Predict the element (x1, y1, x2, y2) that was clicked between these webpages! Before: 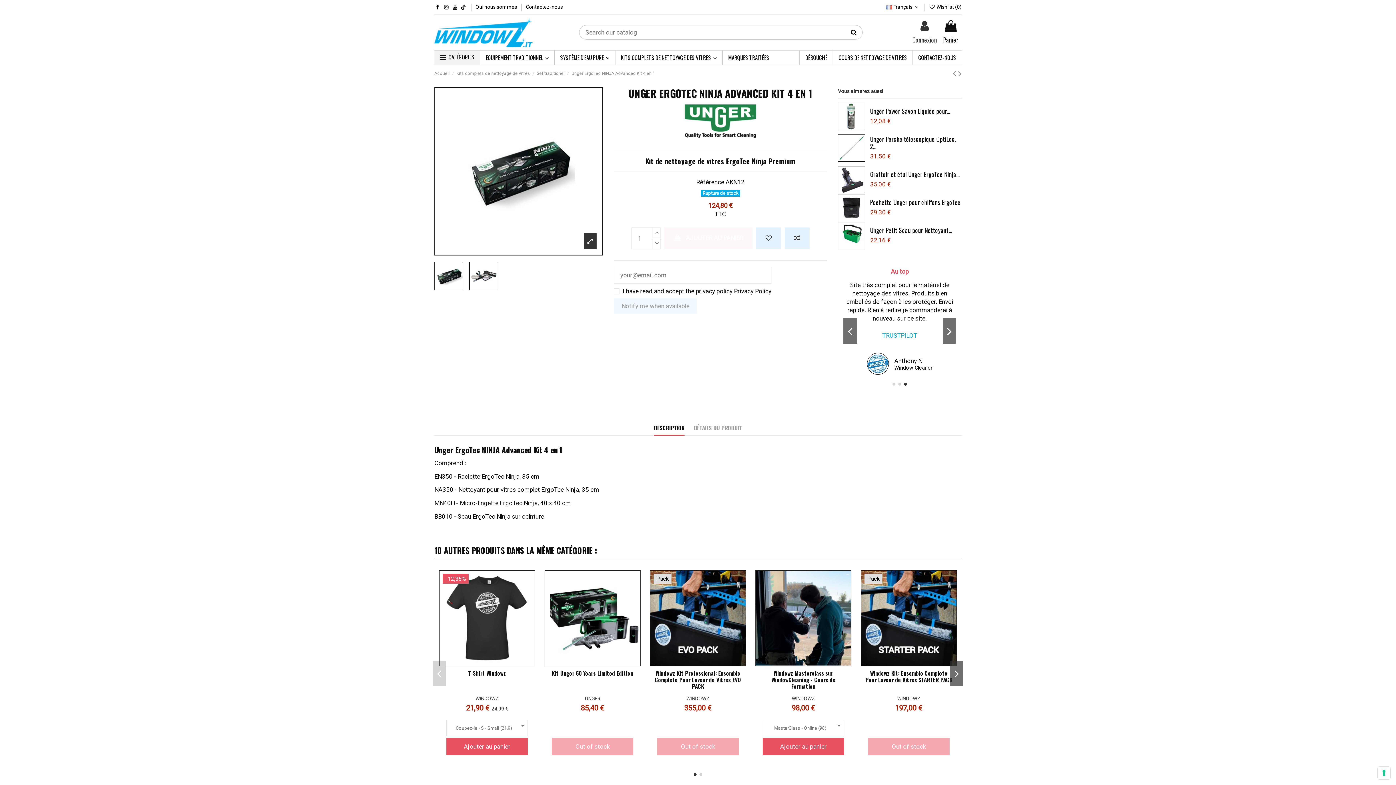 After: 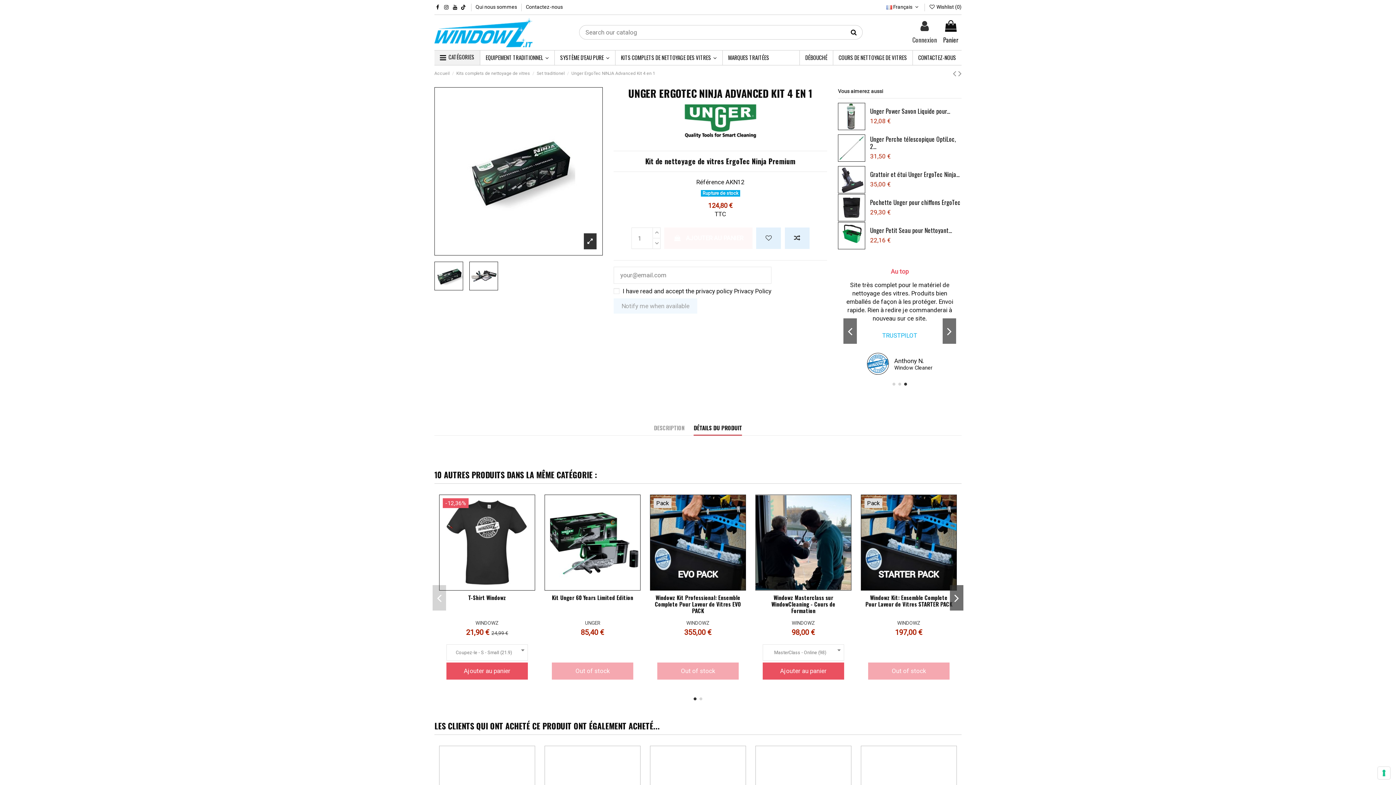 Action: bbox: (693, 423, 742, 434) label: DÉTAILS DU PRODUIT